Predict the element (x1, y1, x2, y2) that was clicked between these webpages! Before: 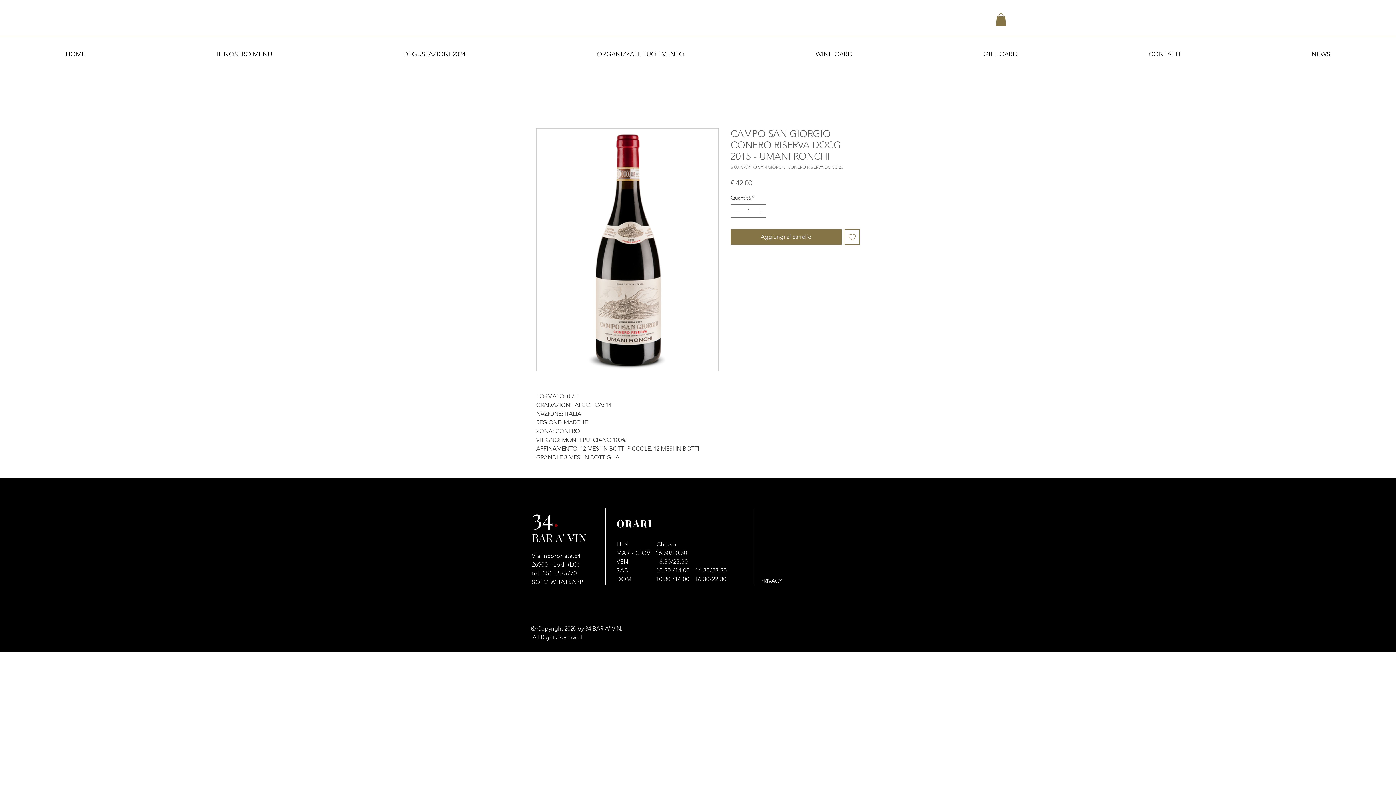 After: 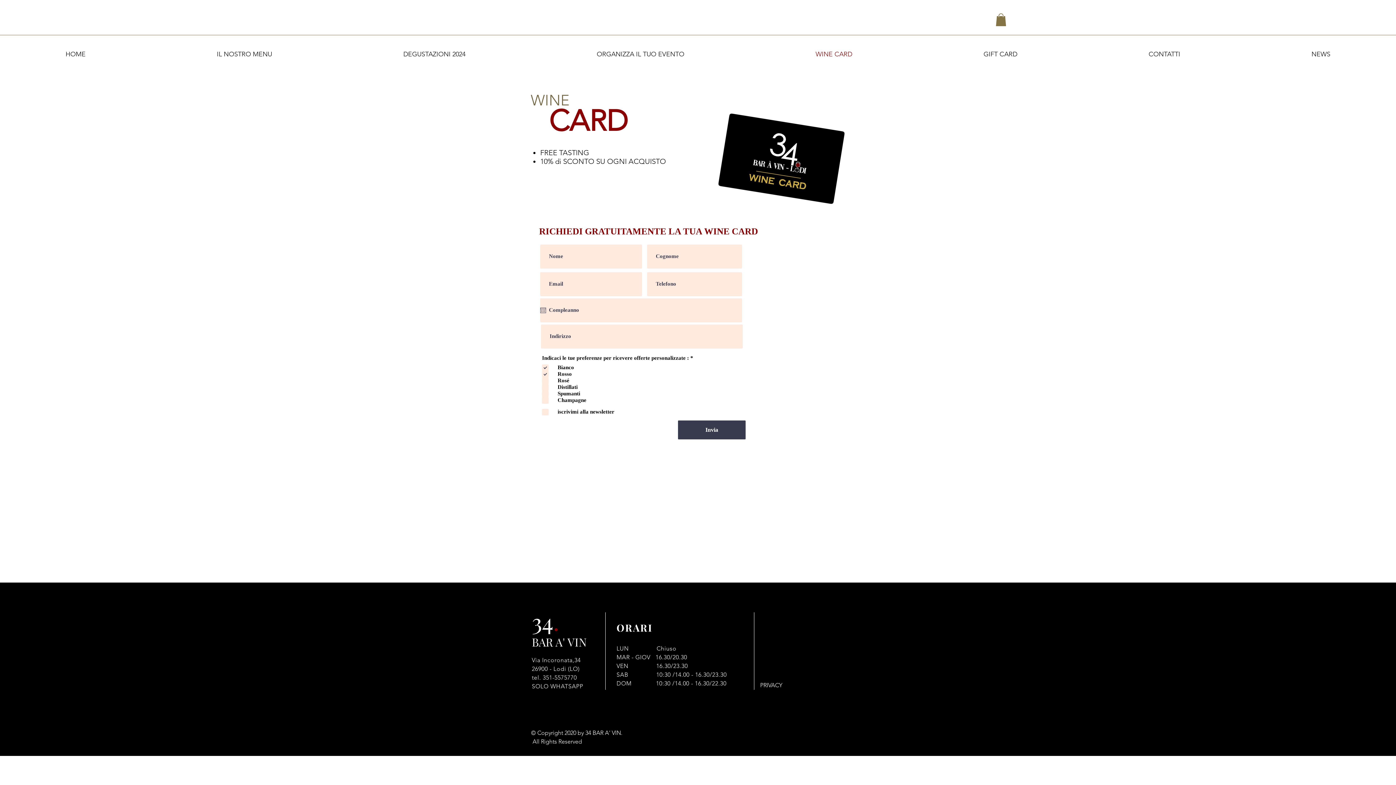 Action: label: WINE CARD bbox: (750, 49, 918, 58)